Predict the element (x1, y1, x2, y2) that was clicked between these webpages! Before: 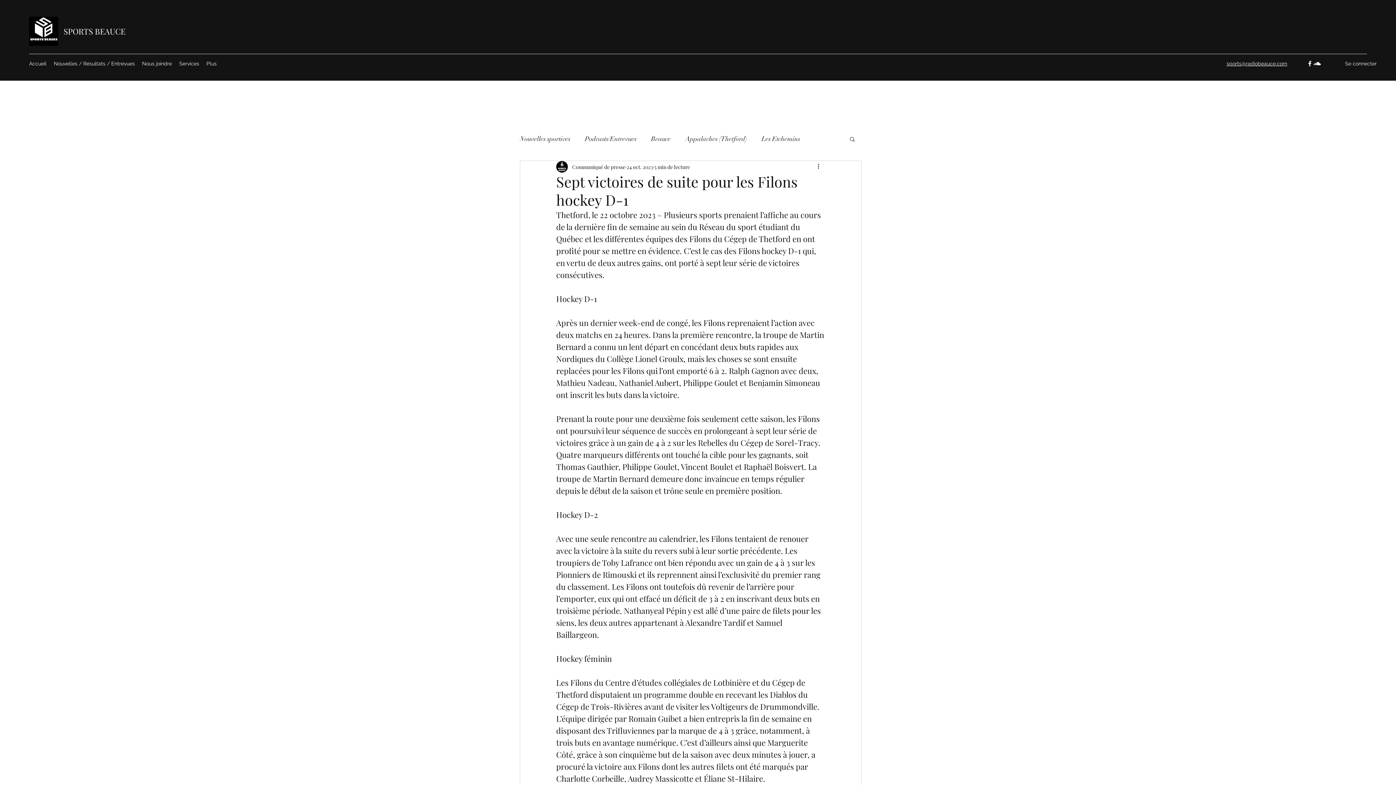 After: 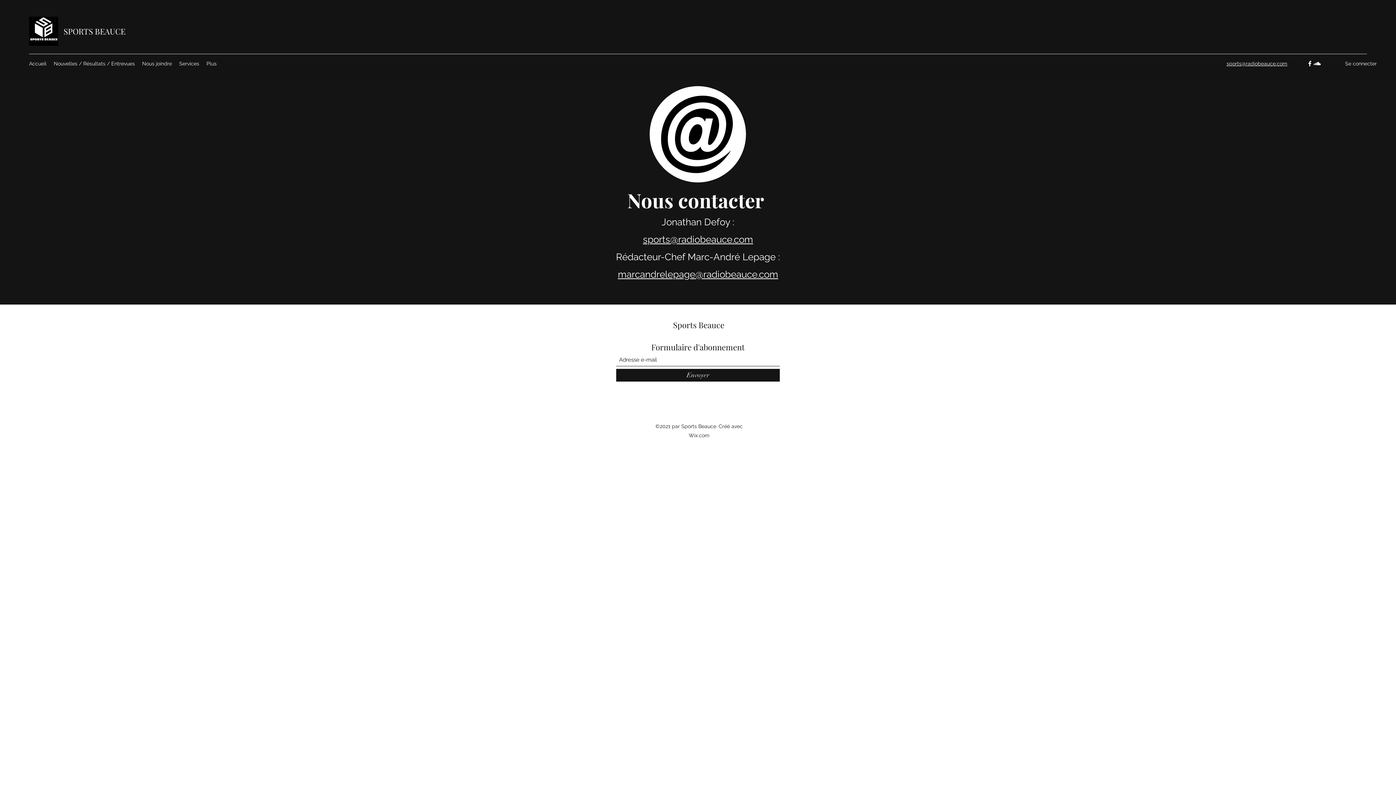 Action: bbox: (138, 58, 175, 69) label: Nous joindre